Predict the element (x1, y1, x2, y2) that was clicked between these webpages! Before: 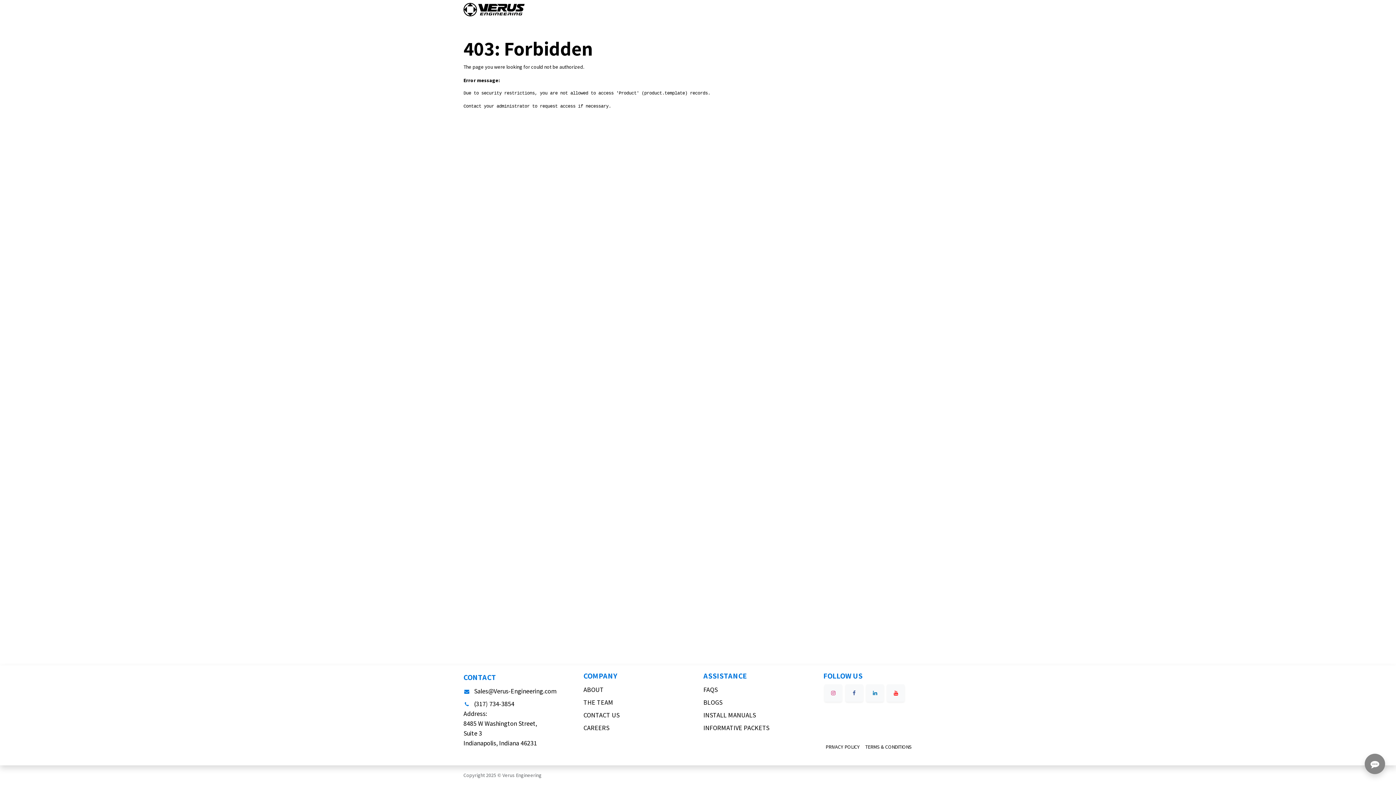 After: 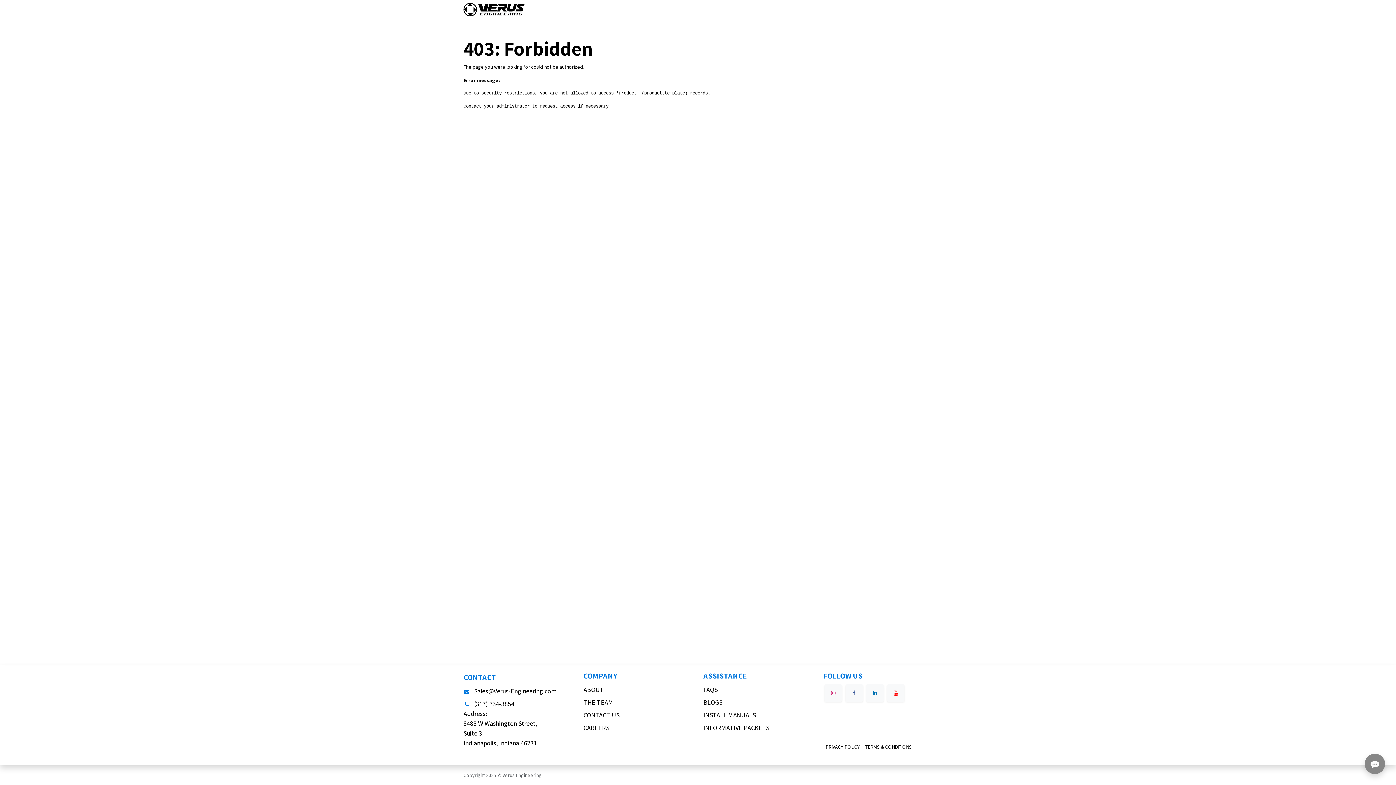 Action: label: Support  bbox: (710, 2, 739, 16)